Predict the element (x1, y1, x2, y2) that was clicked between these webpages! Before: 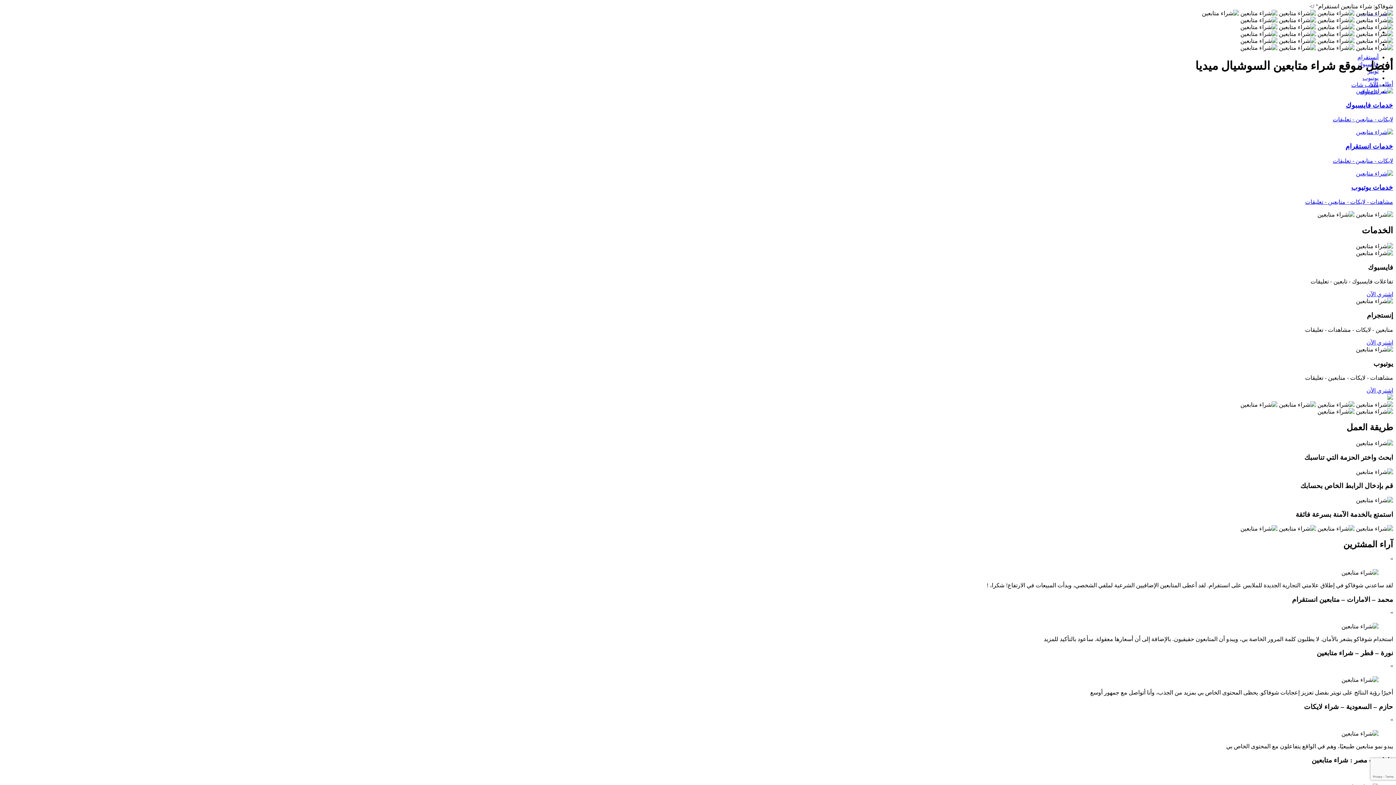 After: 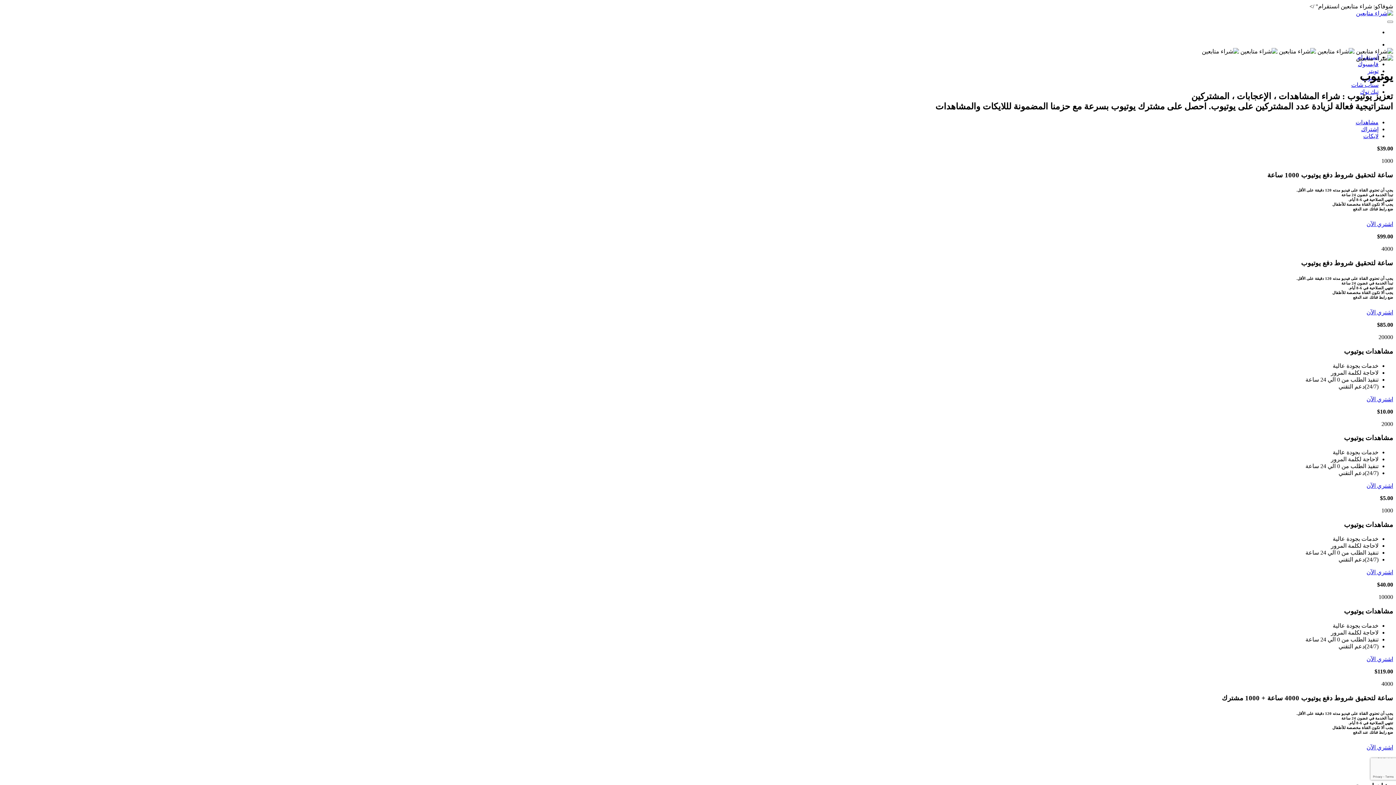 Action: bbox: (1362, 74, 1378, 81) label: يوتيوب